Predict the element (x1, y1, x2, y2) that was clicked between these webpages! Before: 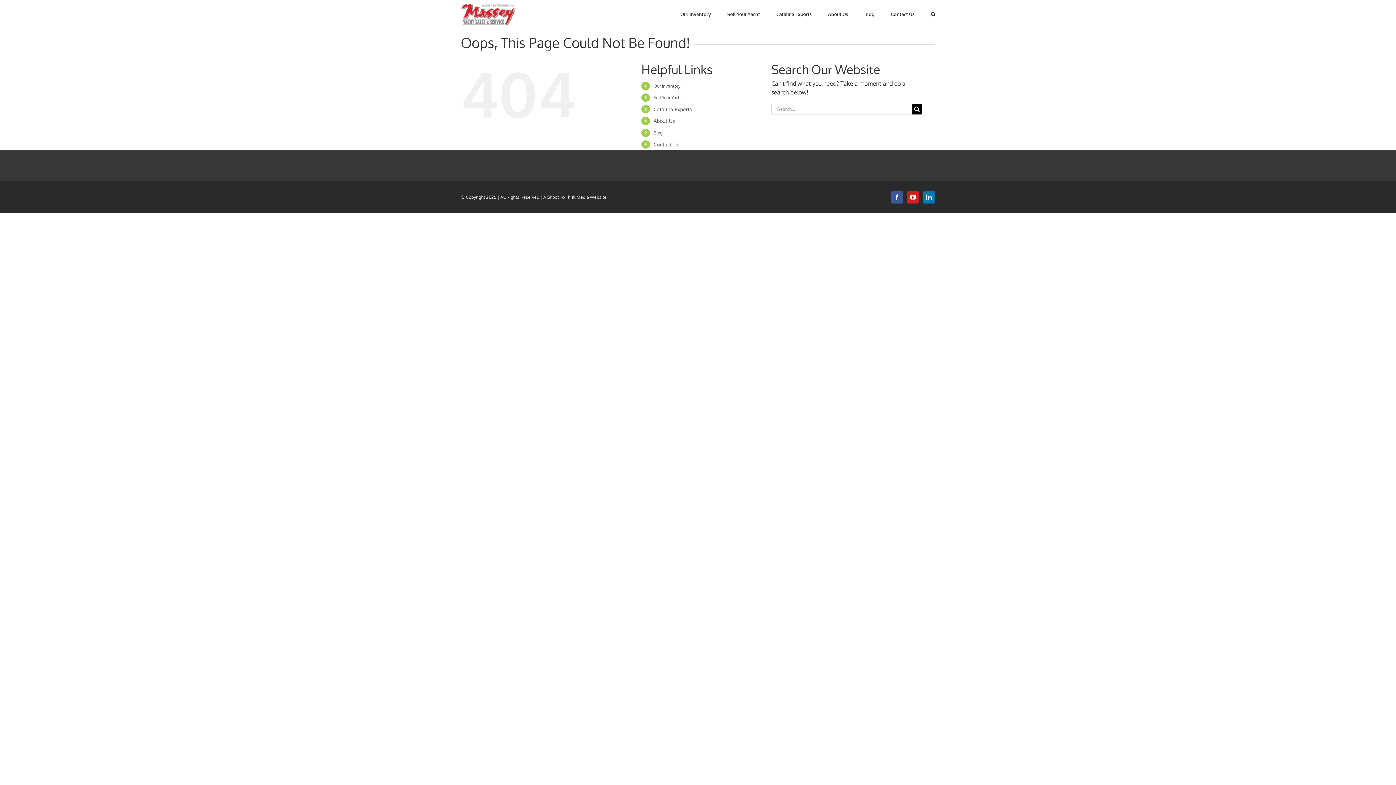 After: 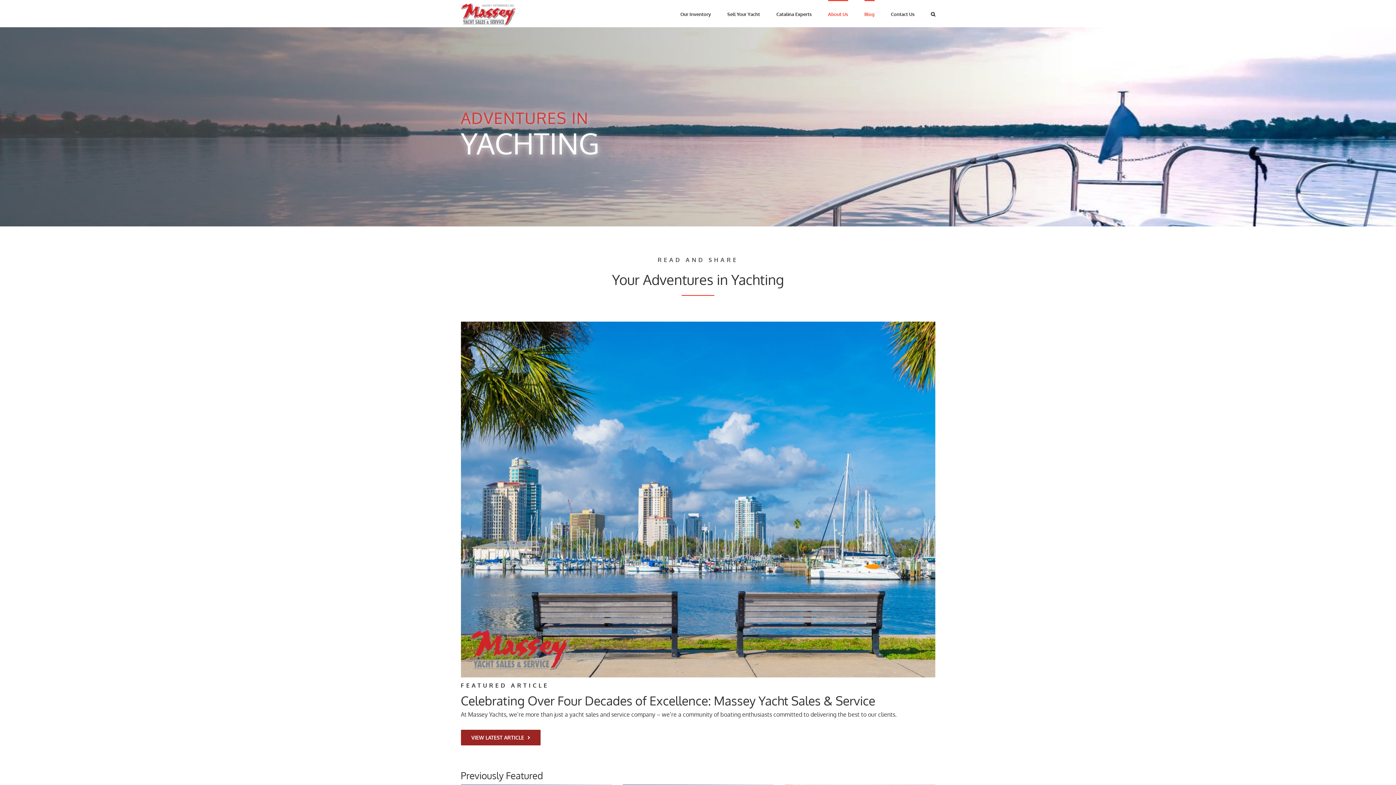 Action: bbox: (864, 0, 874, 27) label: Blog